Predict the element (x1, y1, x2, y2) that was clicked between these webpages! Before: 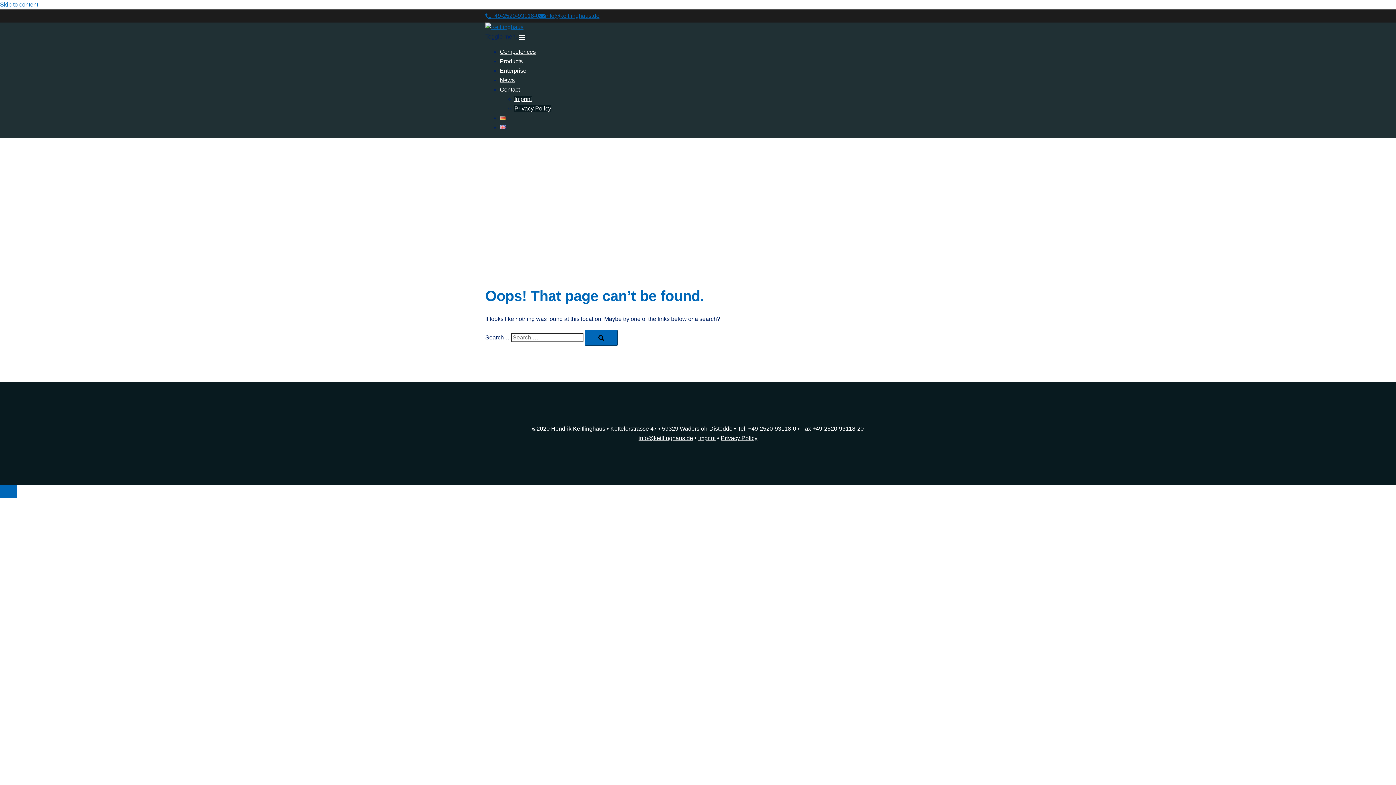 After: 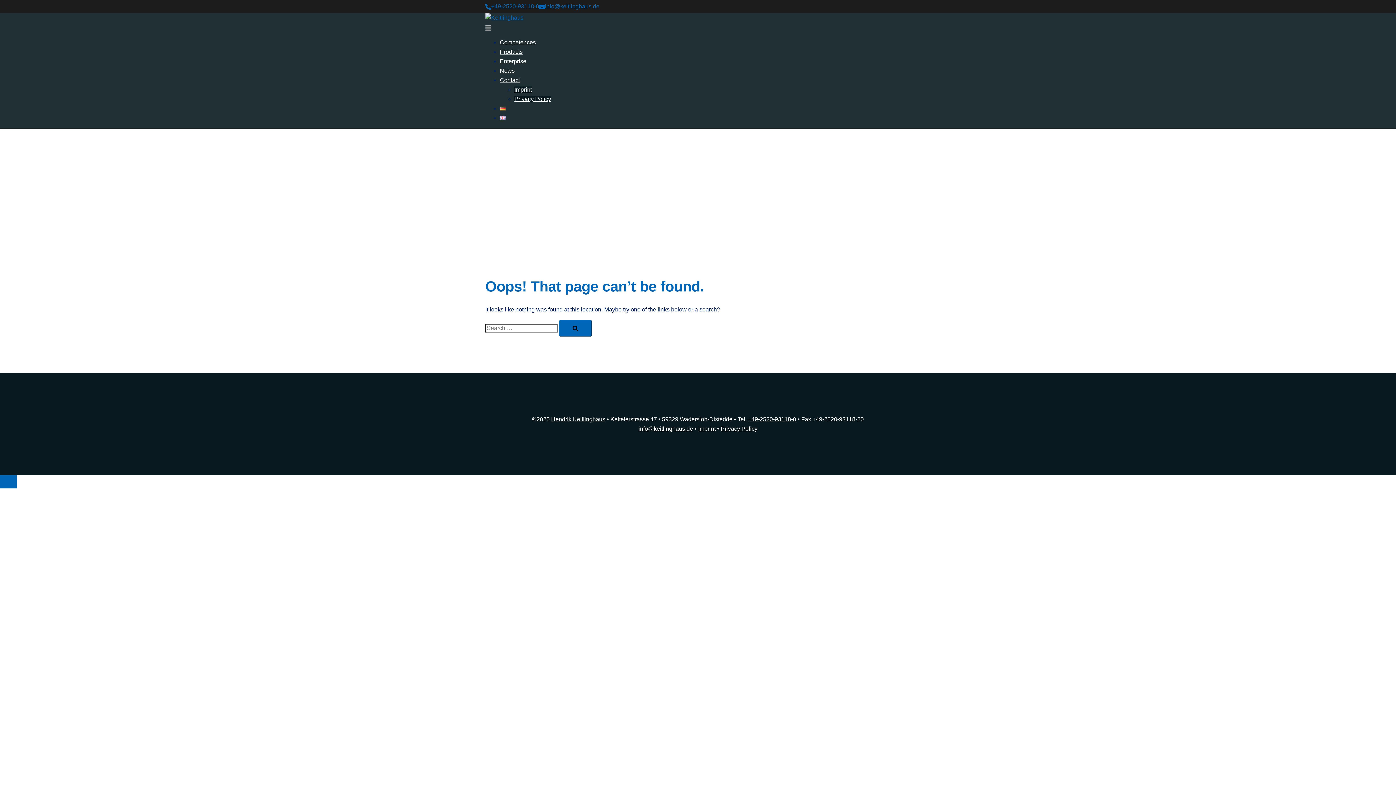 Action: bbox: (500, 124, 505, 130)